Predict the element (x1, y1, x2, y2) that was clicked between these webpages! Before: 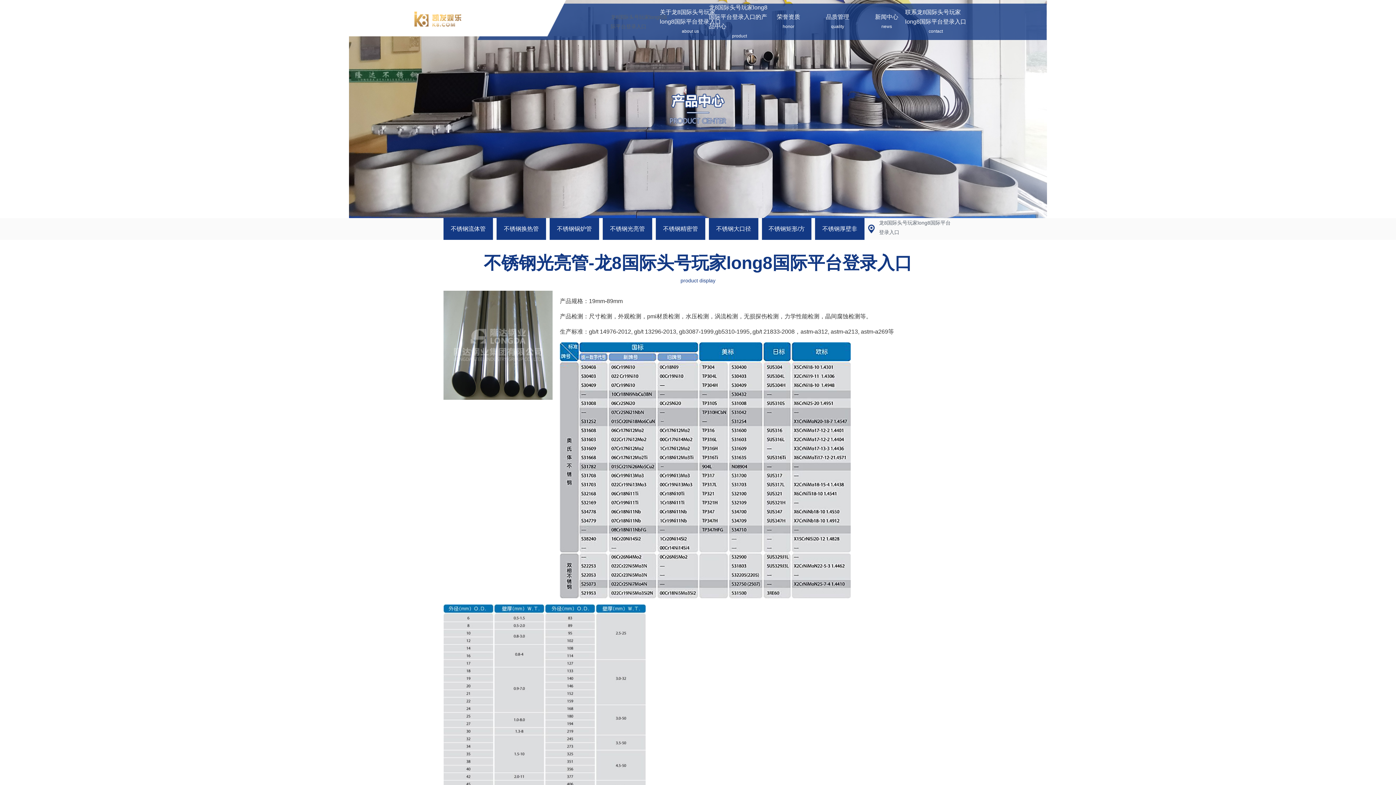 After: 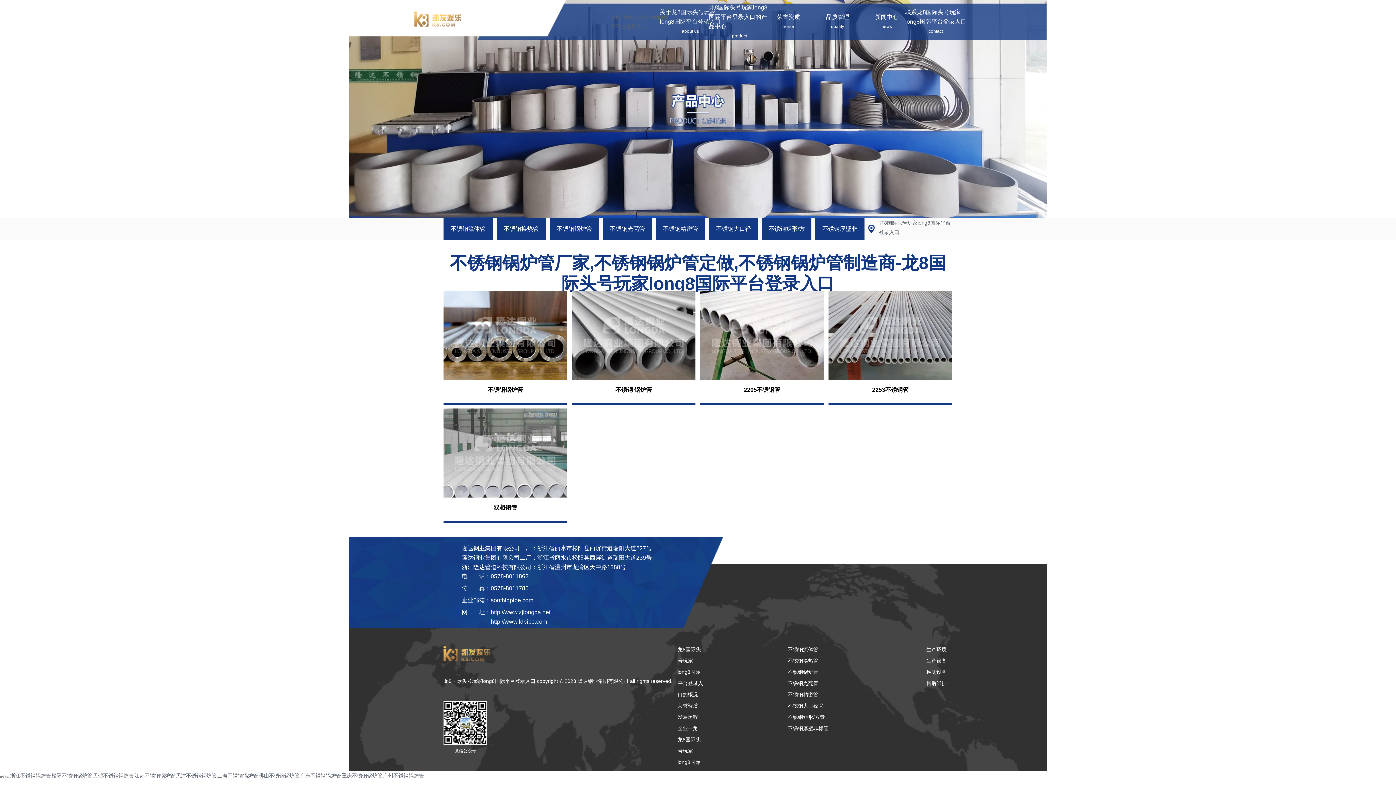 Action: bbox: (549, 218, 599, 240) label: 不锈钢锅炉管